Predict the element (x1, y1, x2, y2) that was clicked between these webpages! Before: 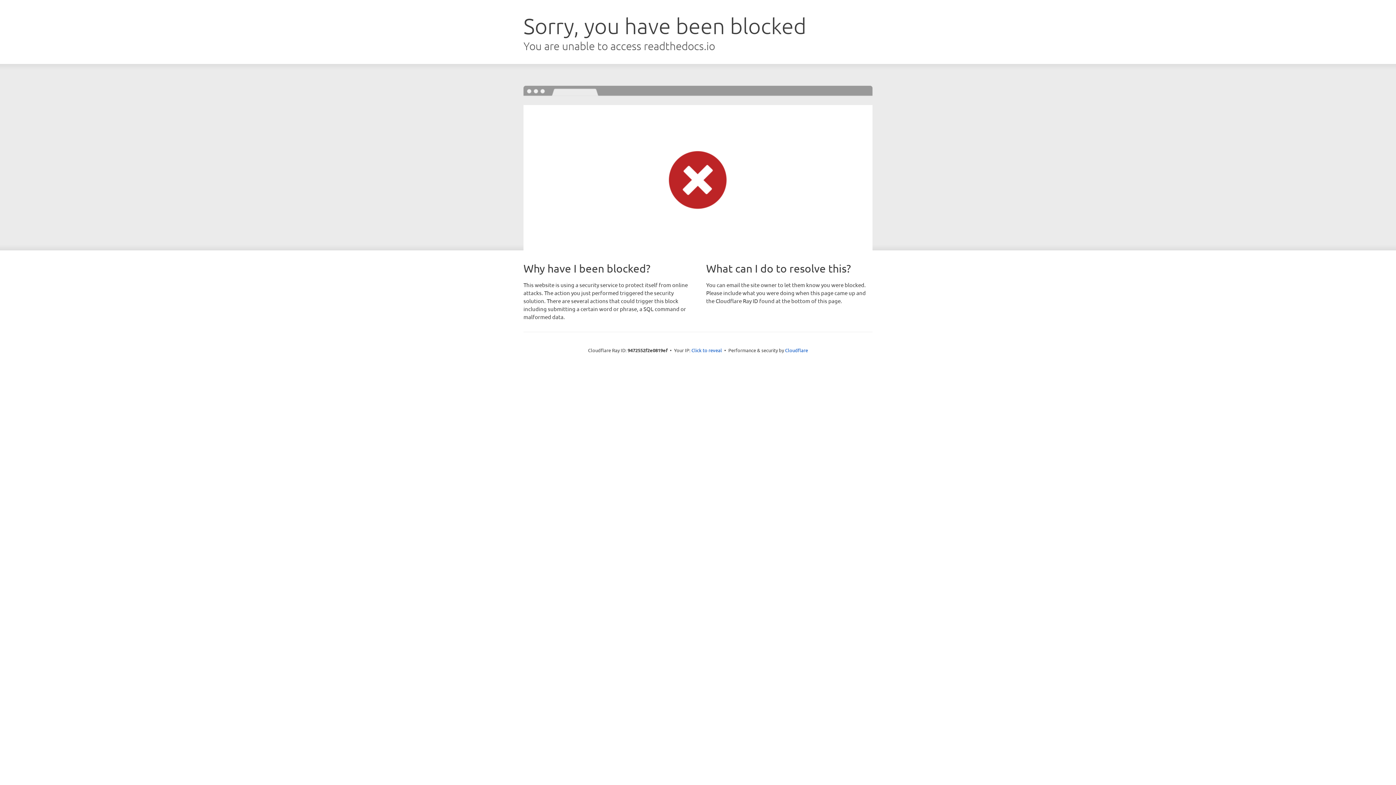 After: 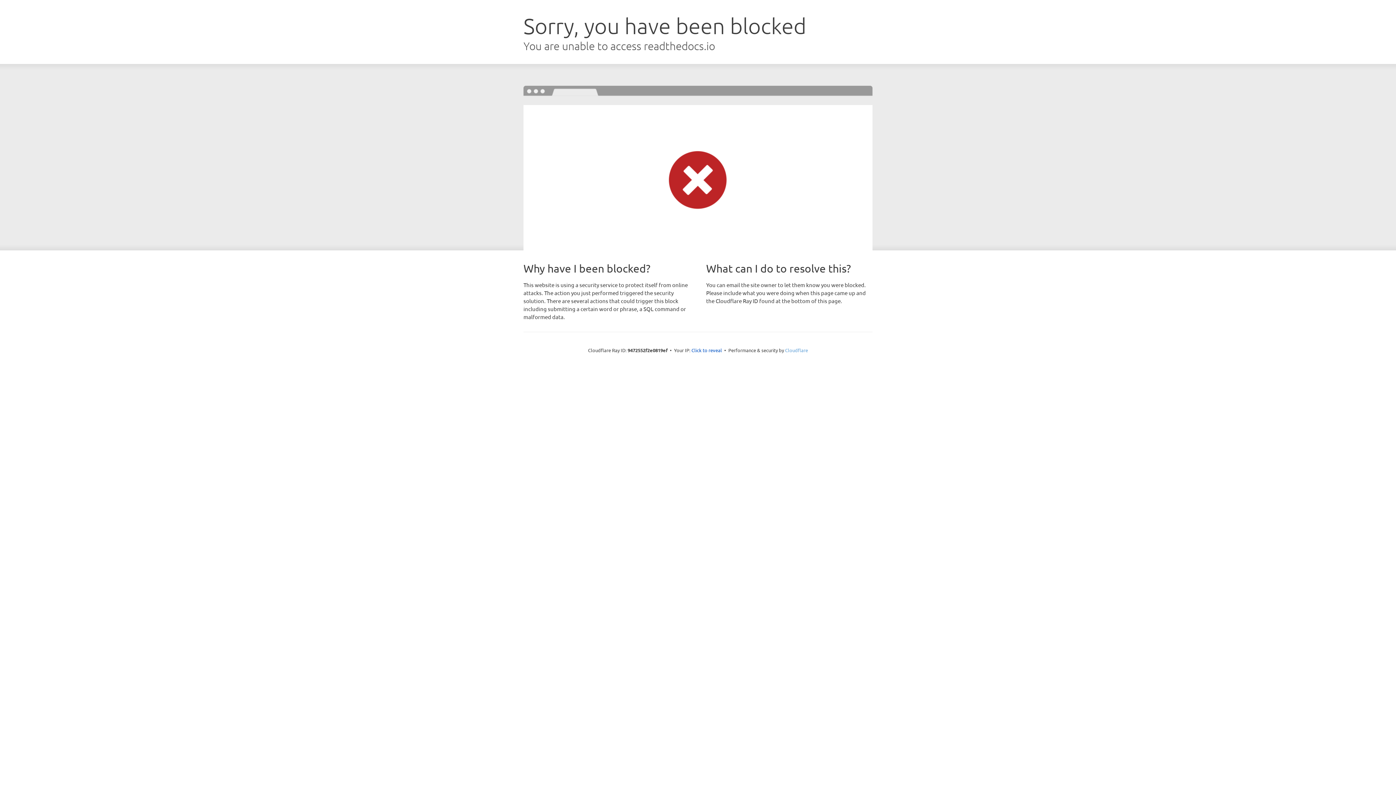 Action: bbox: (785, 347, 808, 353) label: Cloudflare